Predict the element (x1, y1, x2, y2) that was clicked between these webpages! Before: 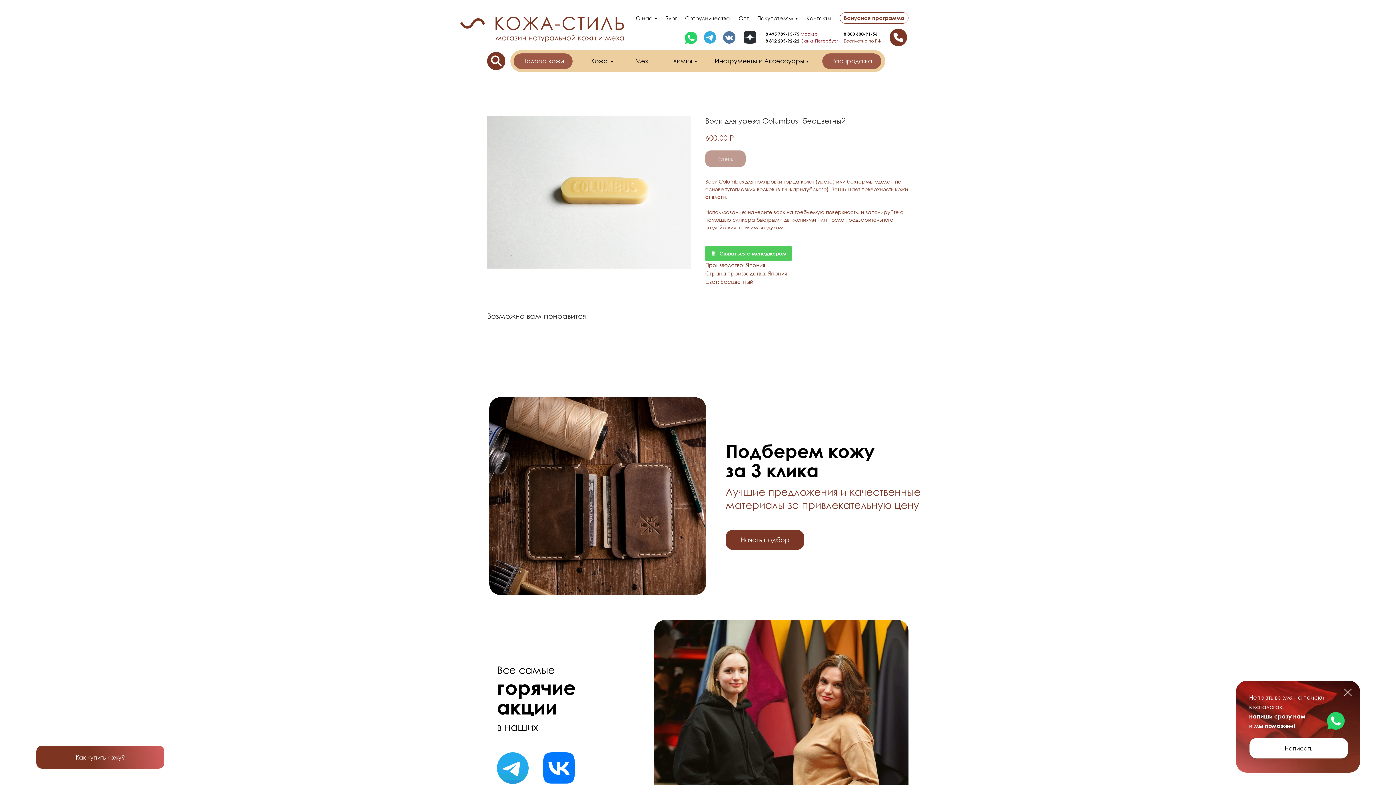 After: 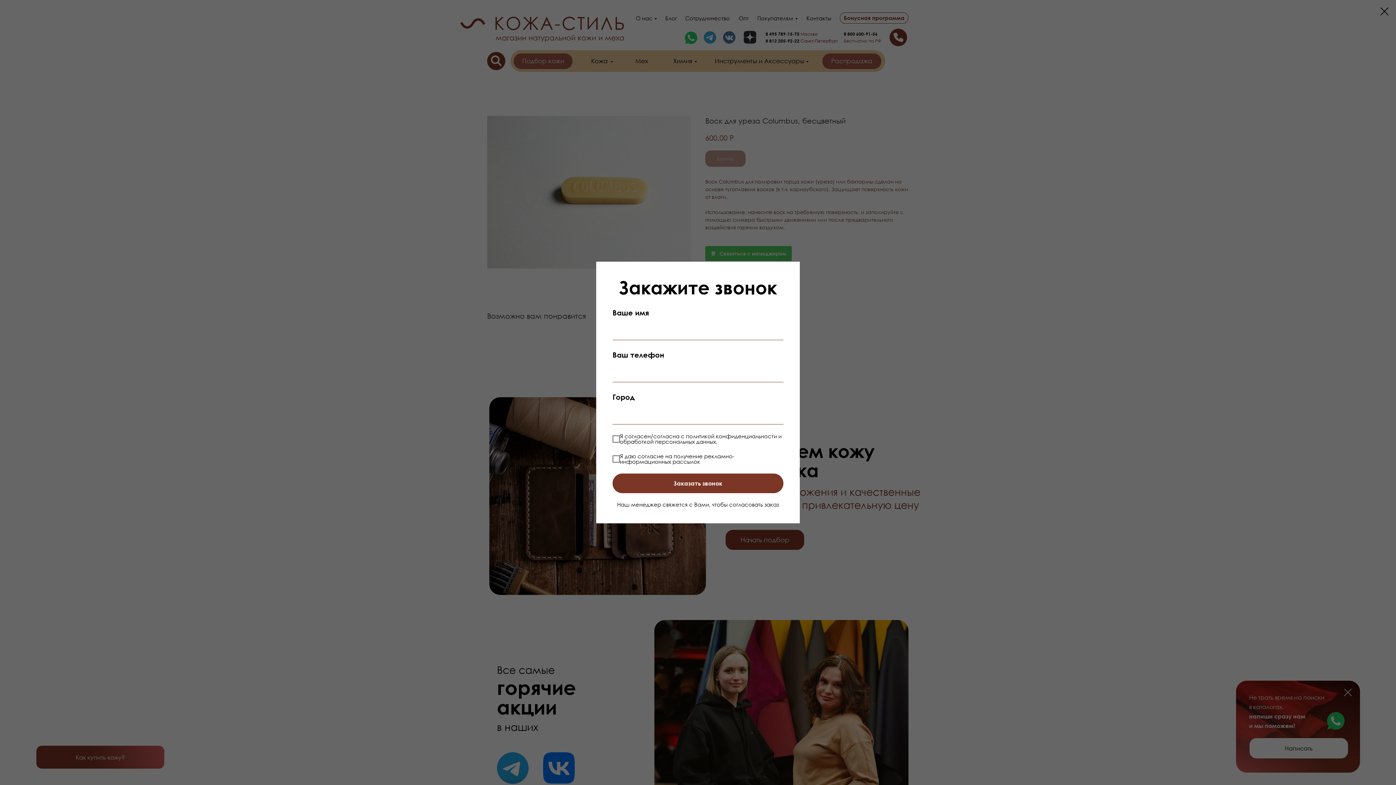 Action: bbox: (888, 26, 909, 48)